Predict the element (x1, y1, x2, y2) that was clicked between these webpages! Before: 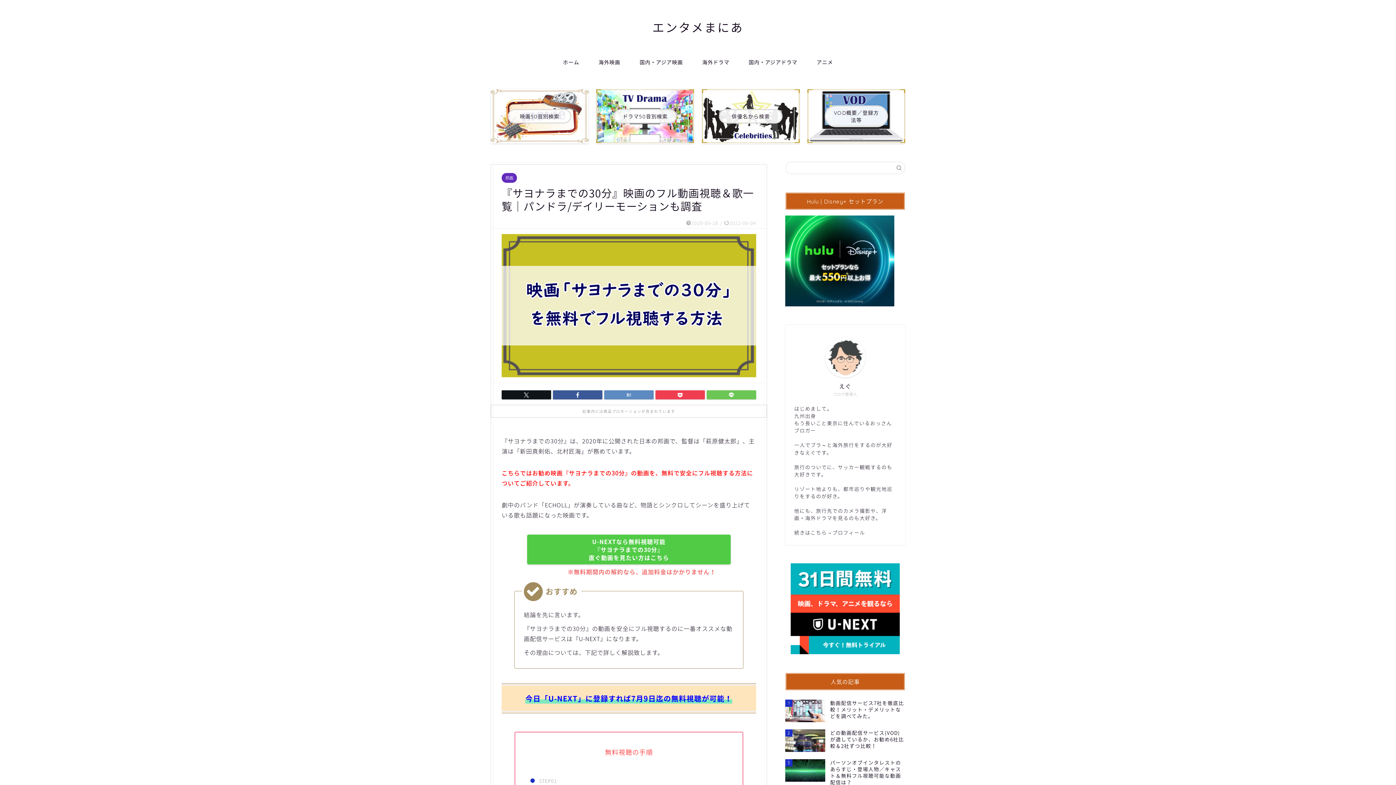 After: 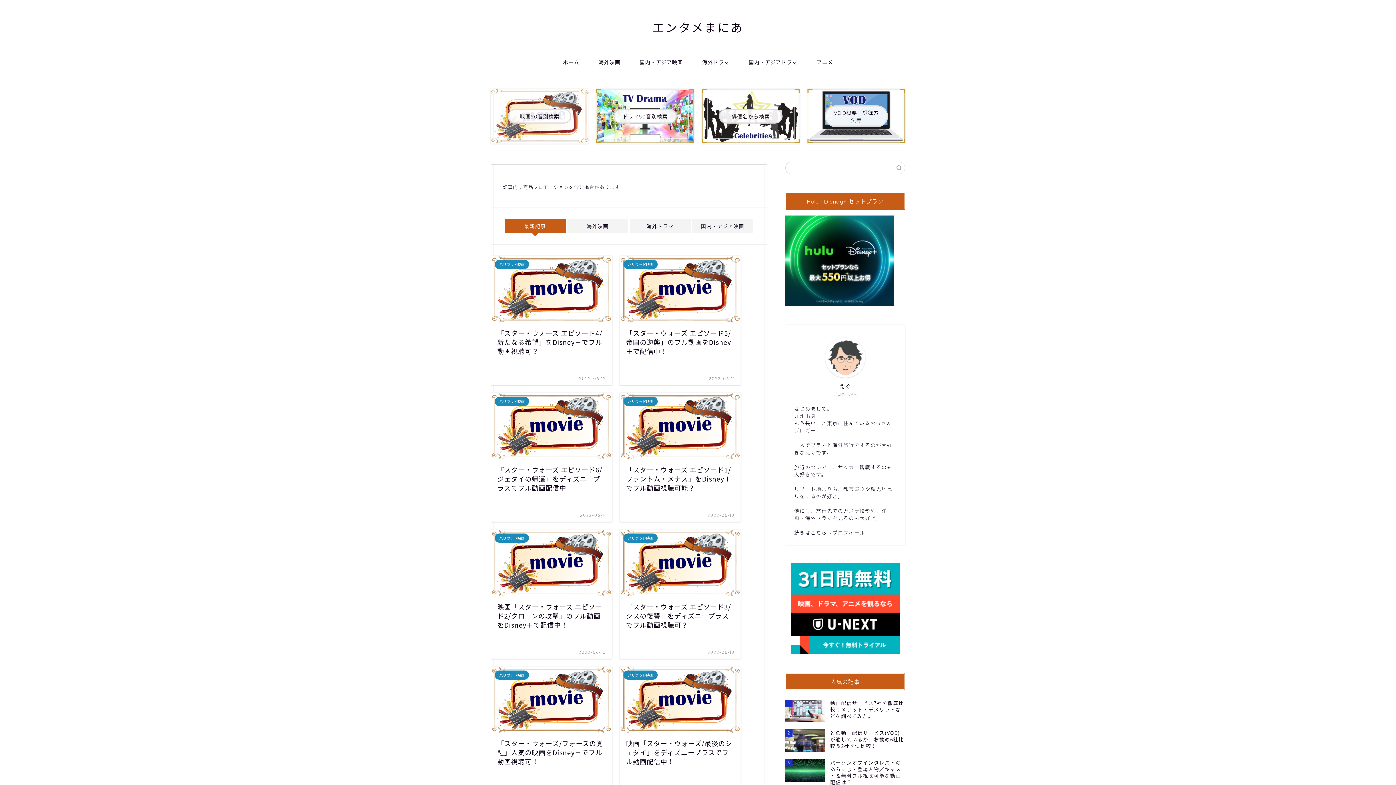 Action: bbox: (554, 53, 588, 70) label: ホーム